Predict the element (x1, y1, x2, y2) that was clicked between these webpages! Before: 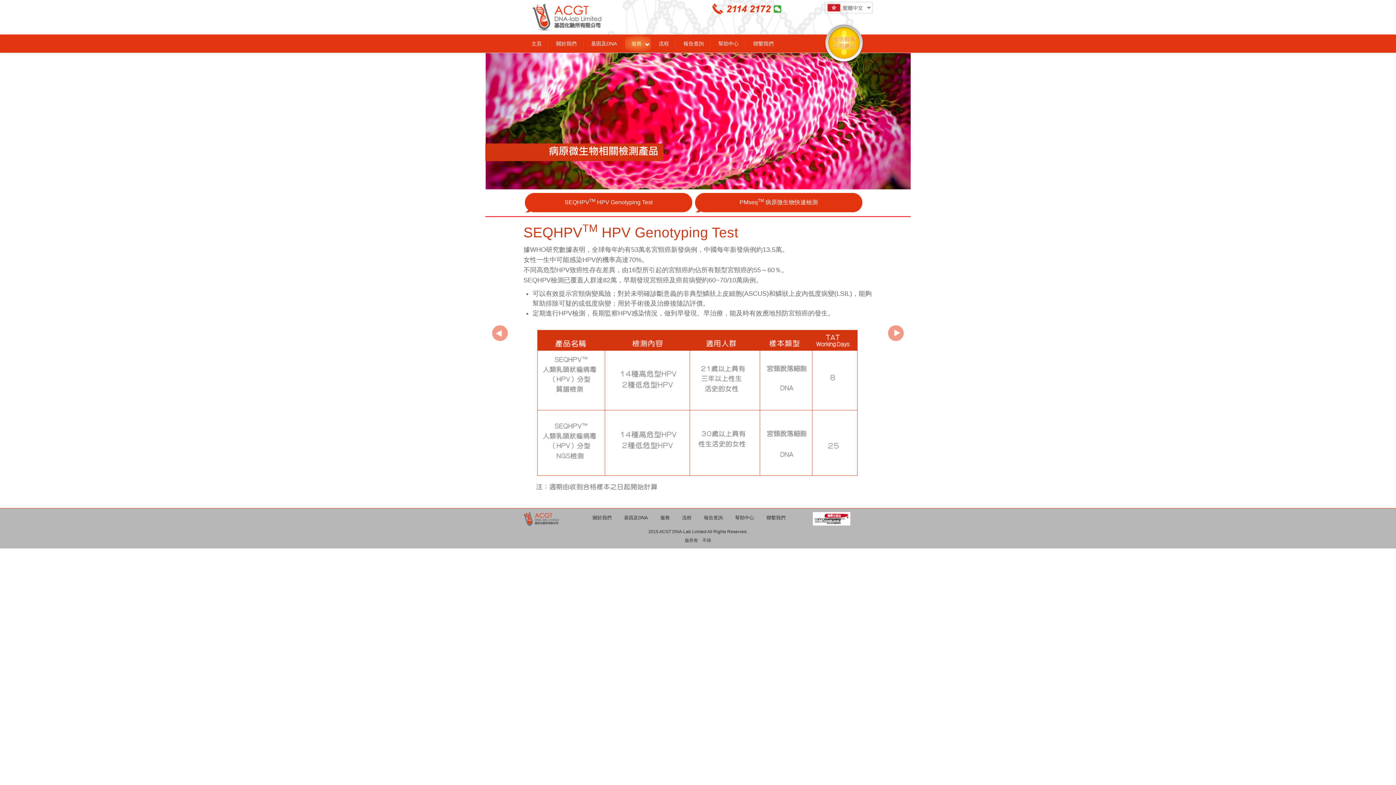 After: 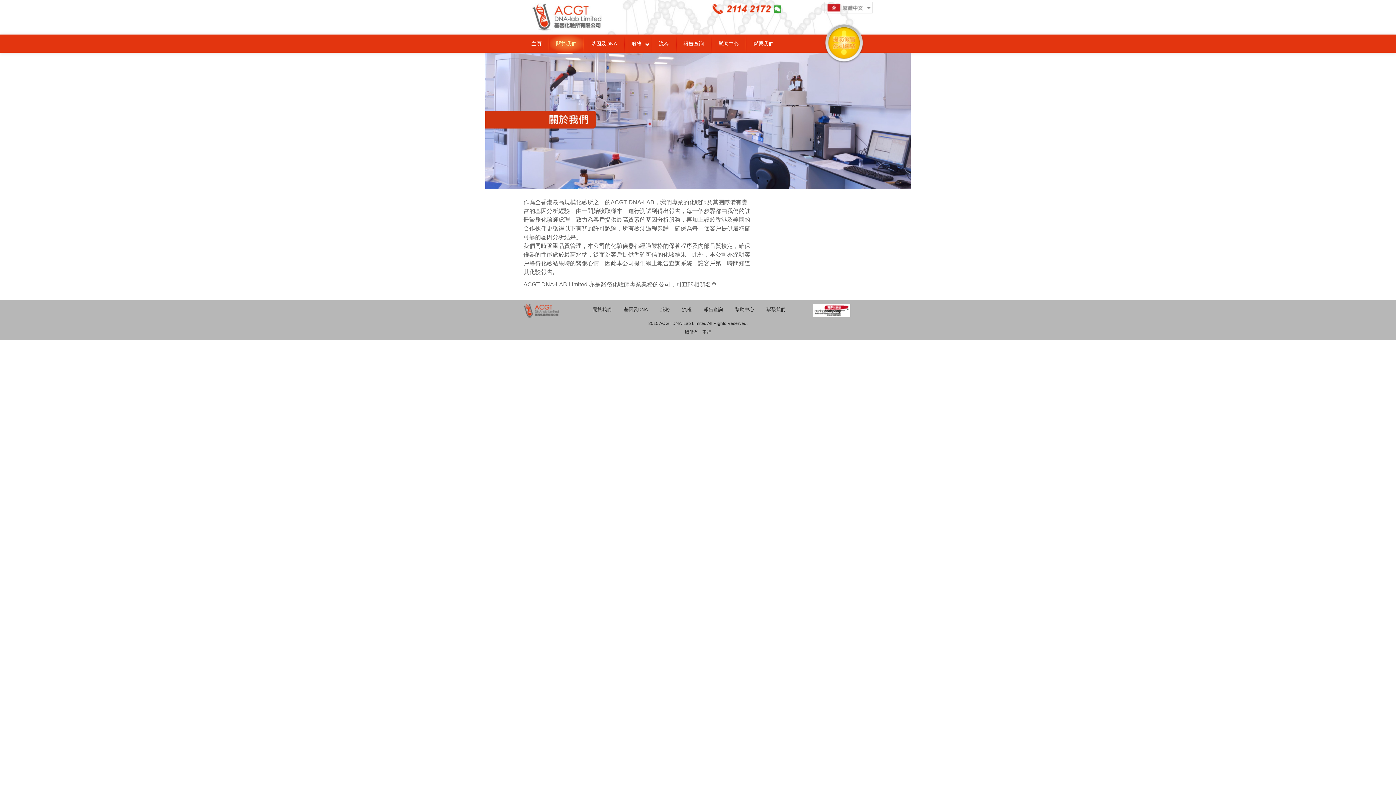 Action: bbox: (549, 34, 583, 52) label: 關於我們